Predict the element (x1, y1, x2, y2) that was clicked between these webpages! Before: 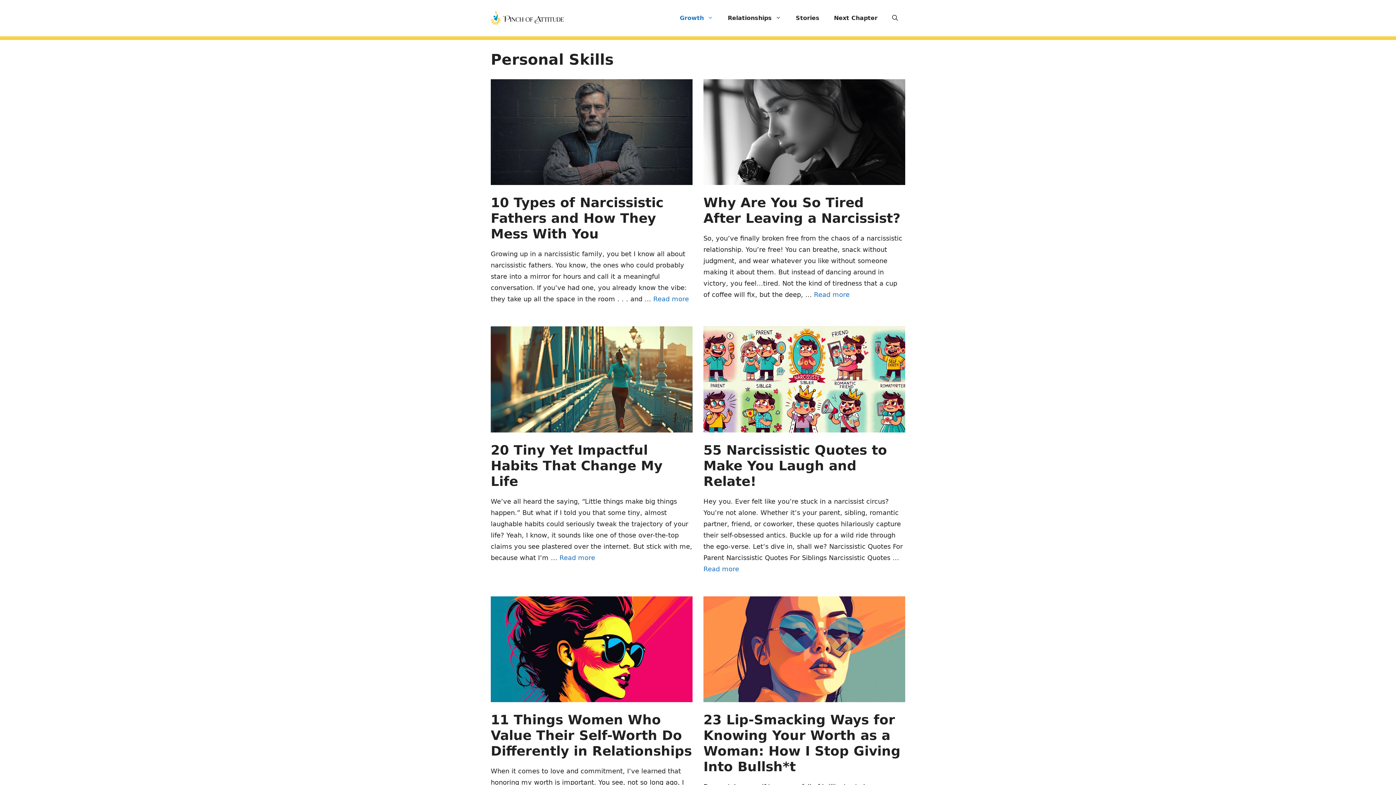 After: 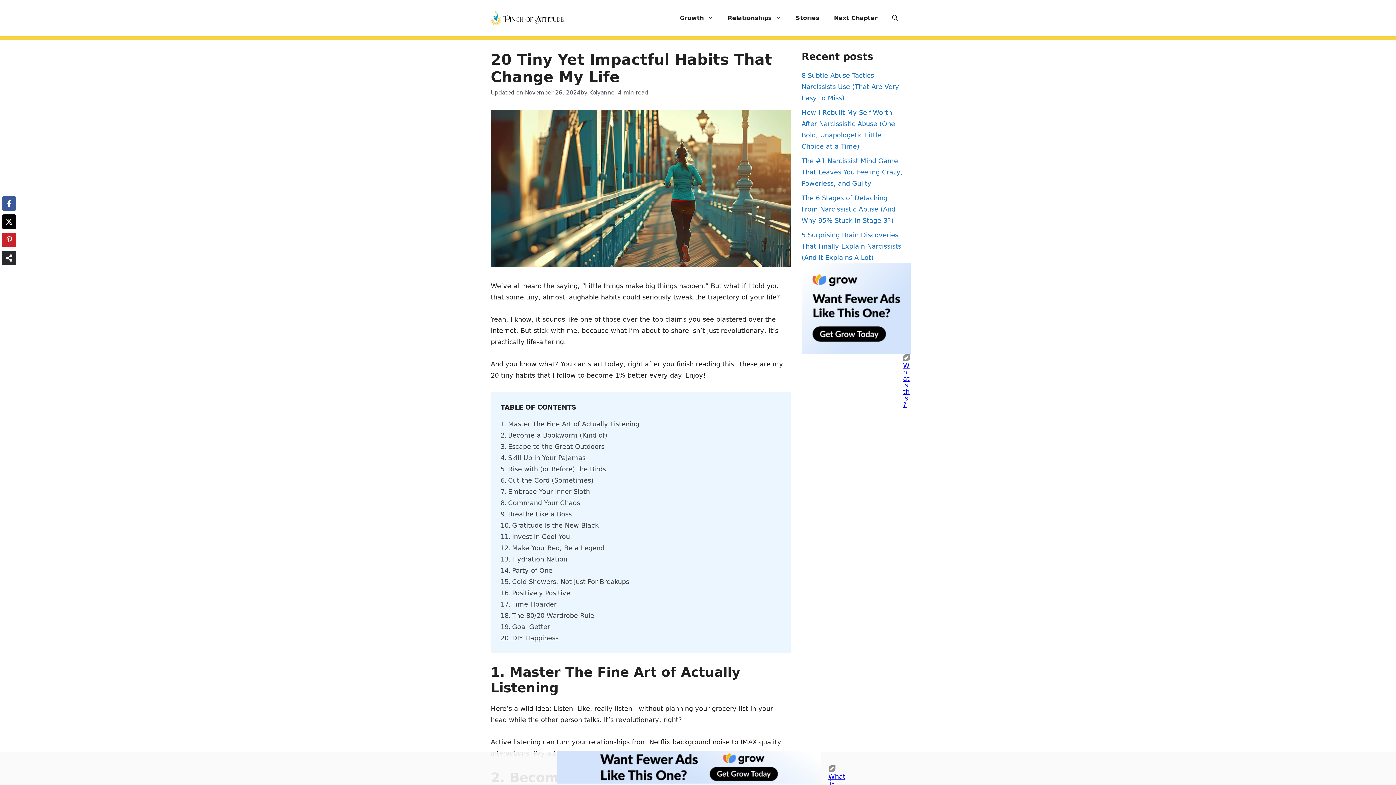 Action: bbox: (490, 442, 662, 488) label: 20 Tiny Yet Impactful Habits That Change My Life